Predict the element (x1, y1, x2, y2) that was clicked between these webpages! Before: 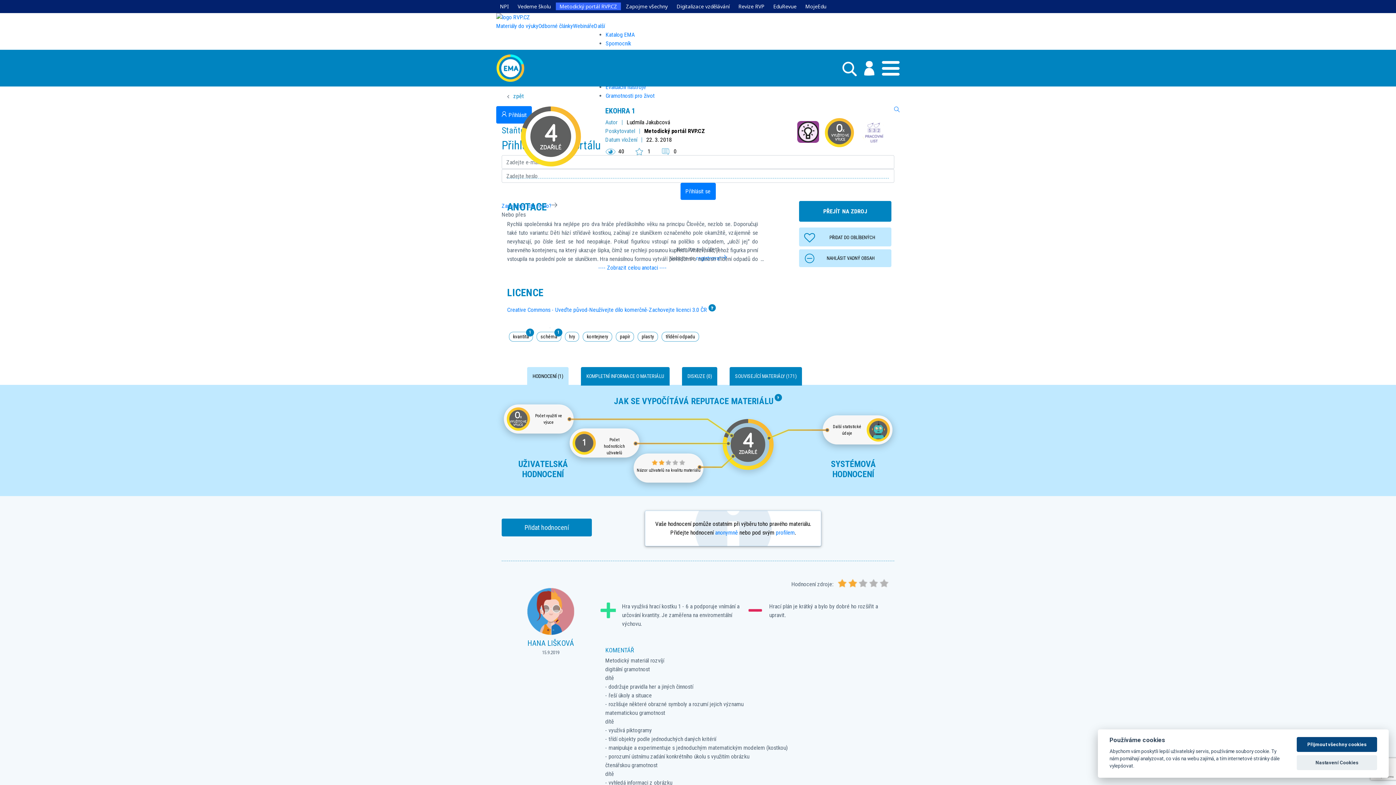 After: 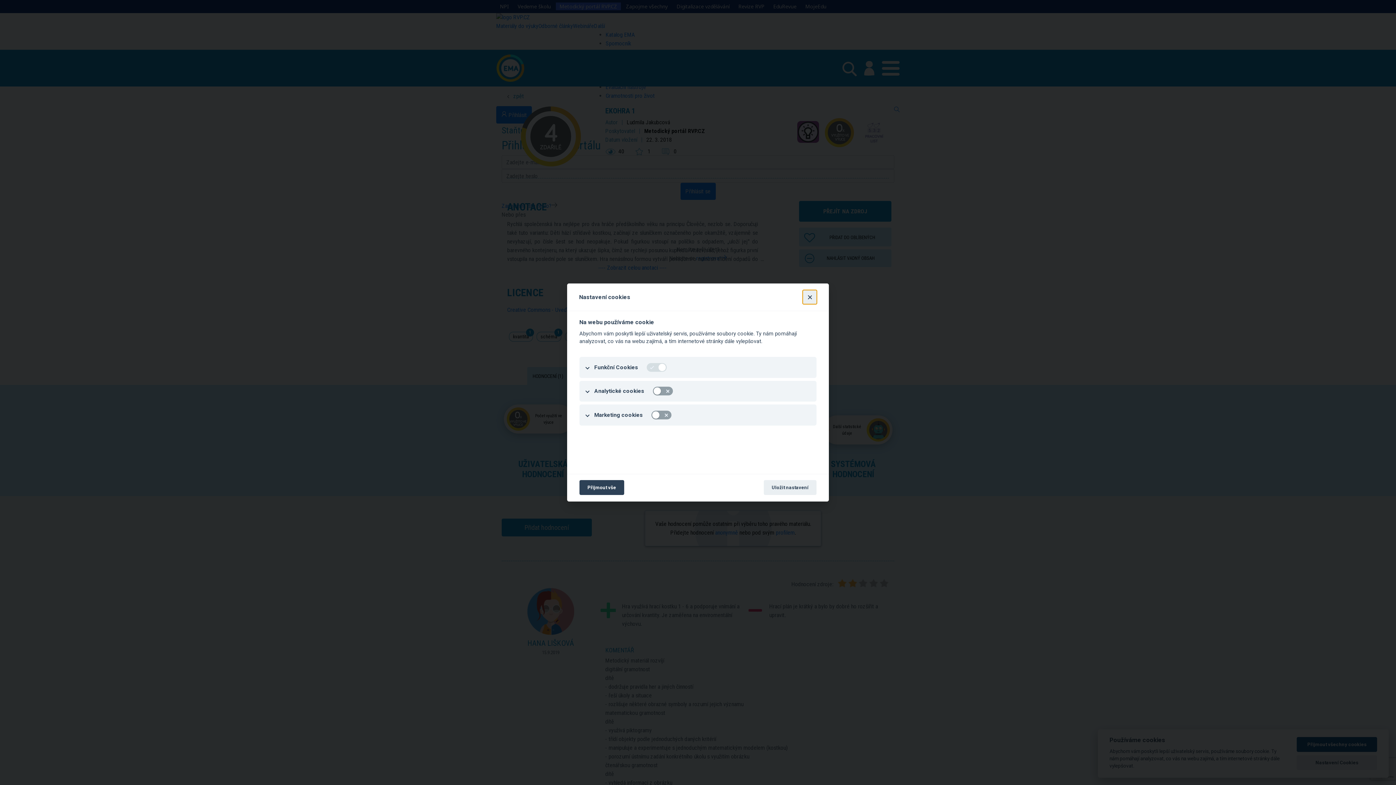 Action: label: Nastavení Cookies bbox: (1297, 755, 1377, 770)